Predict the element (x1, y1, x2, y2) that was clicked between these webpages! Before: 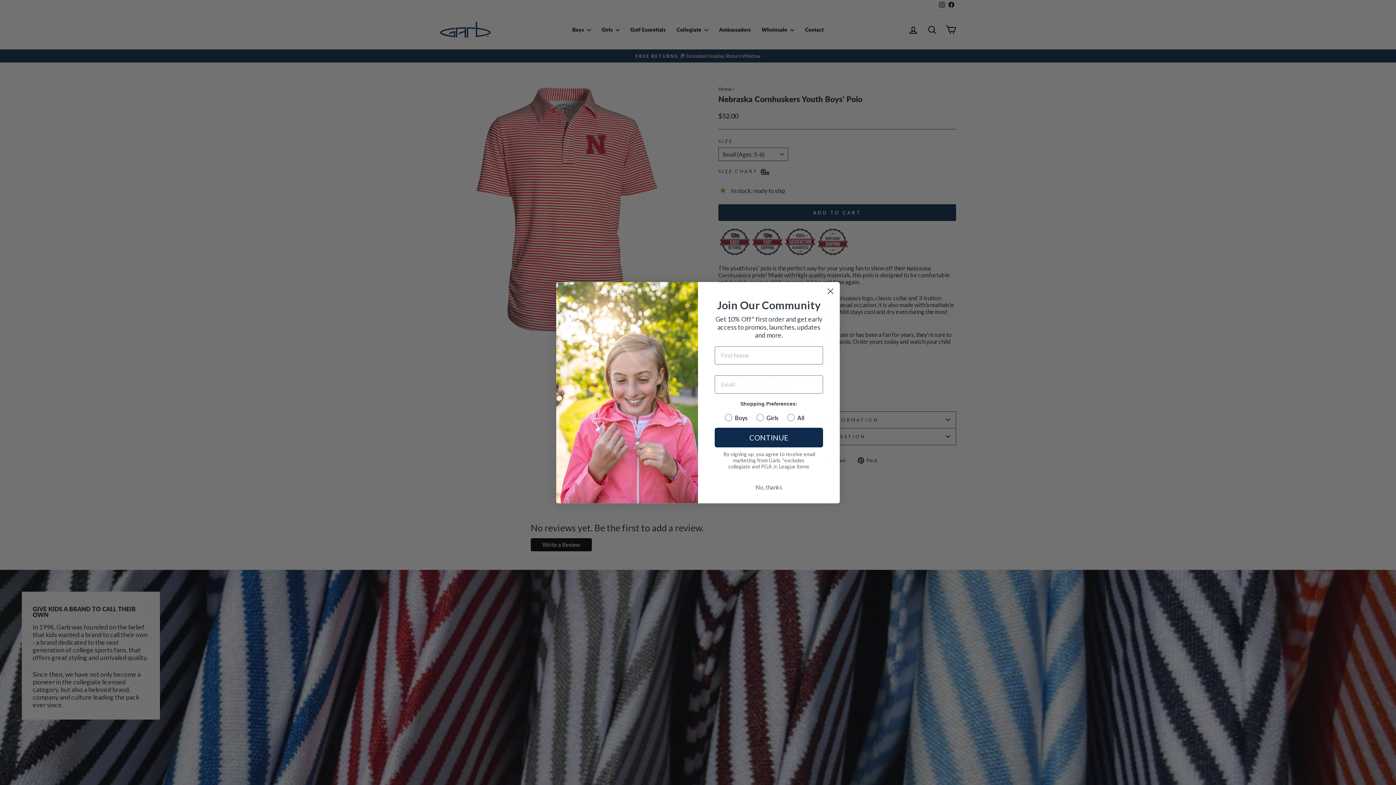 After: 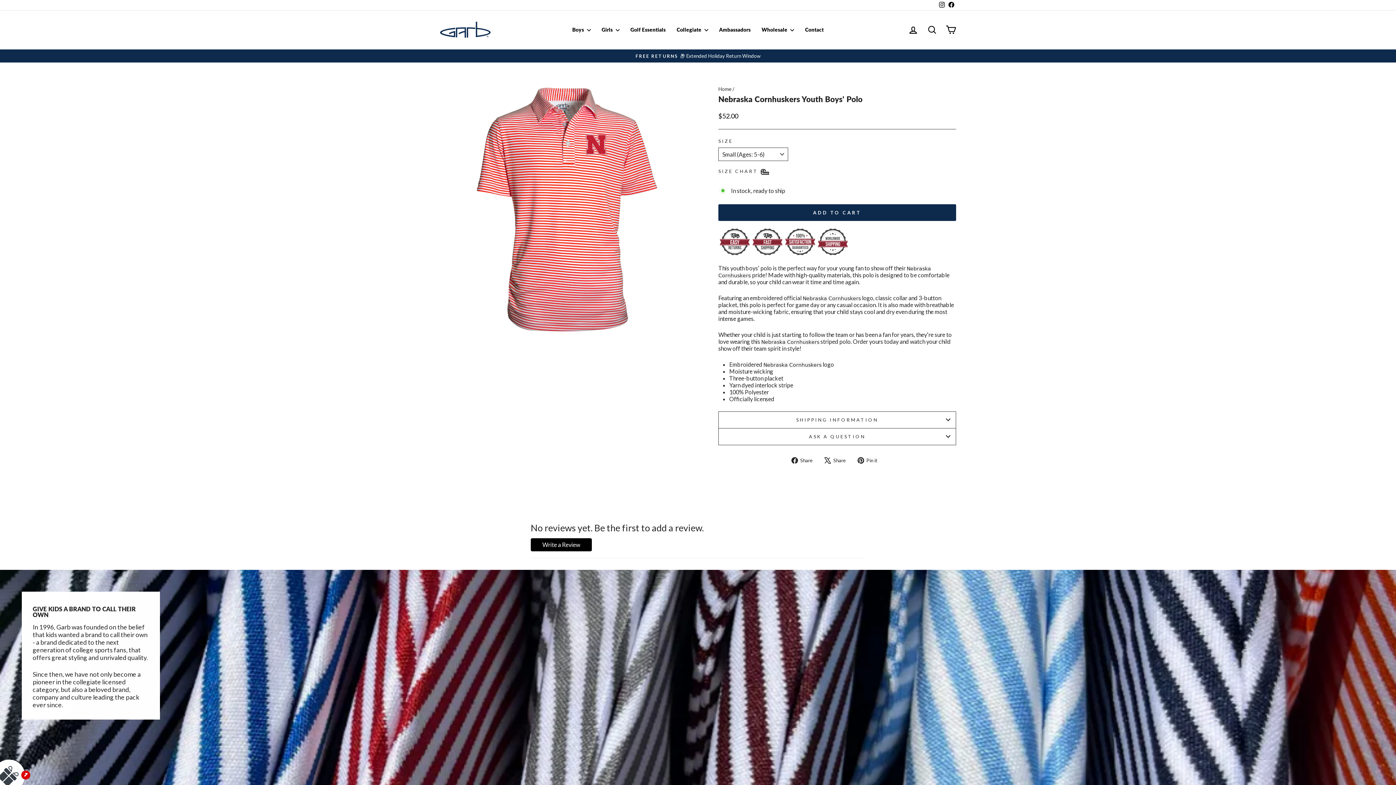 Action: label: Close dialog bbox: (824, 308, 837, 321)